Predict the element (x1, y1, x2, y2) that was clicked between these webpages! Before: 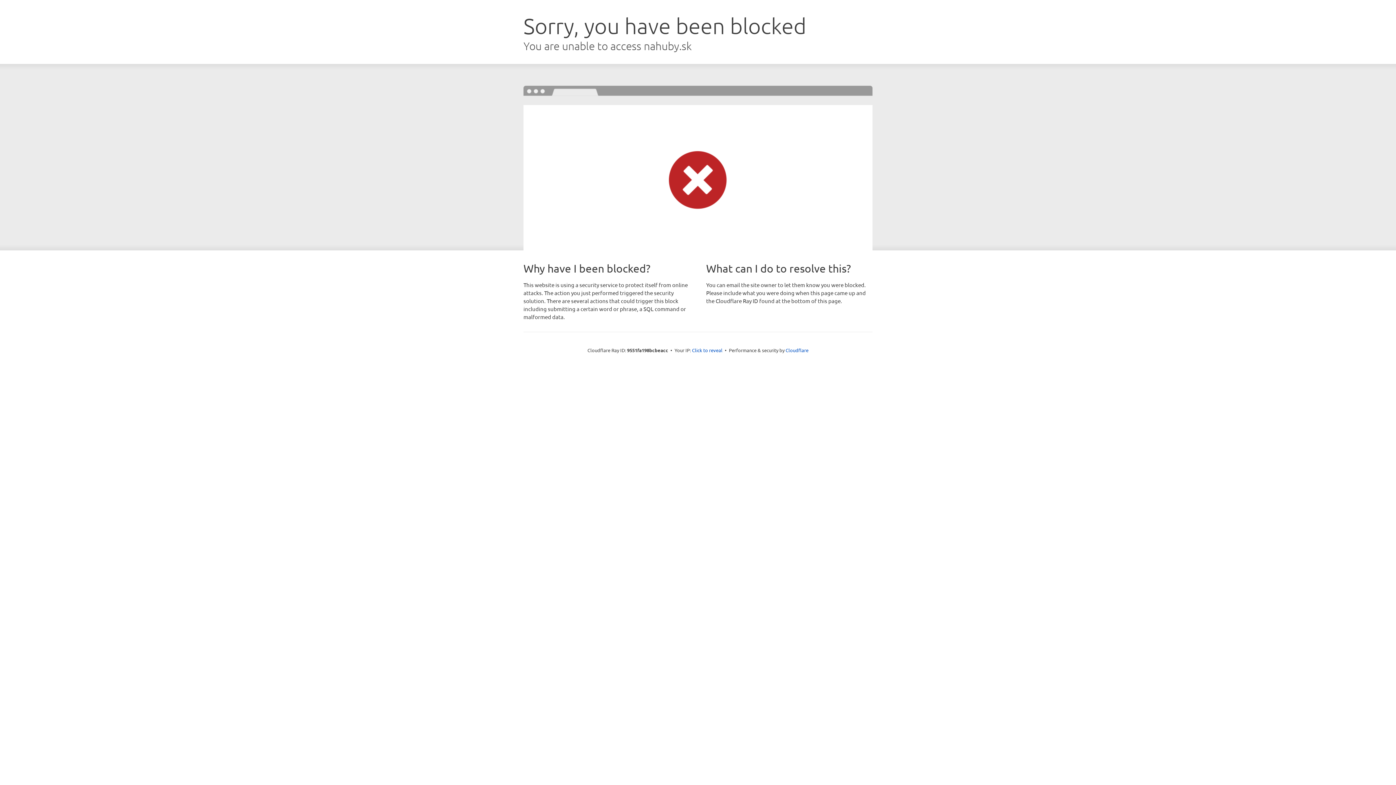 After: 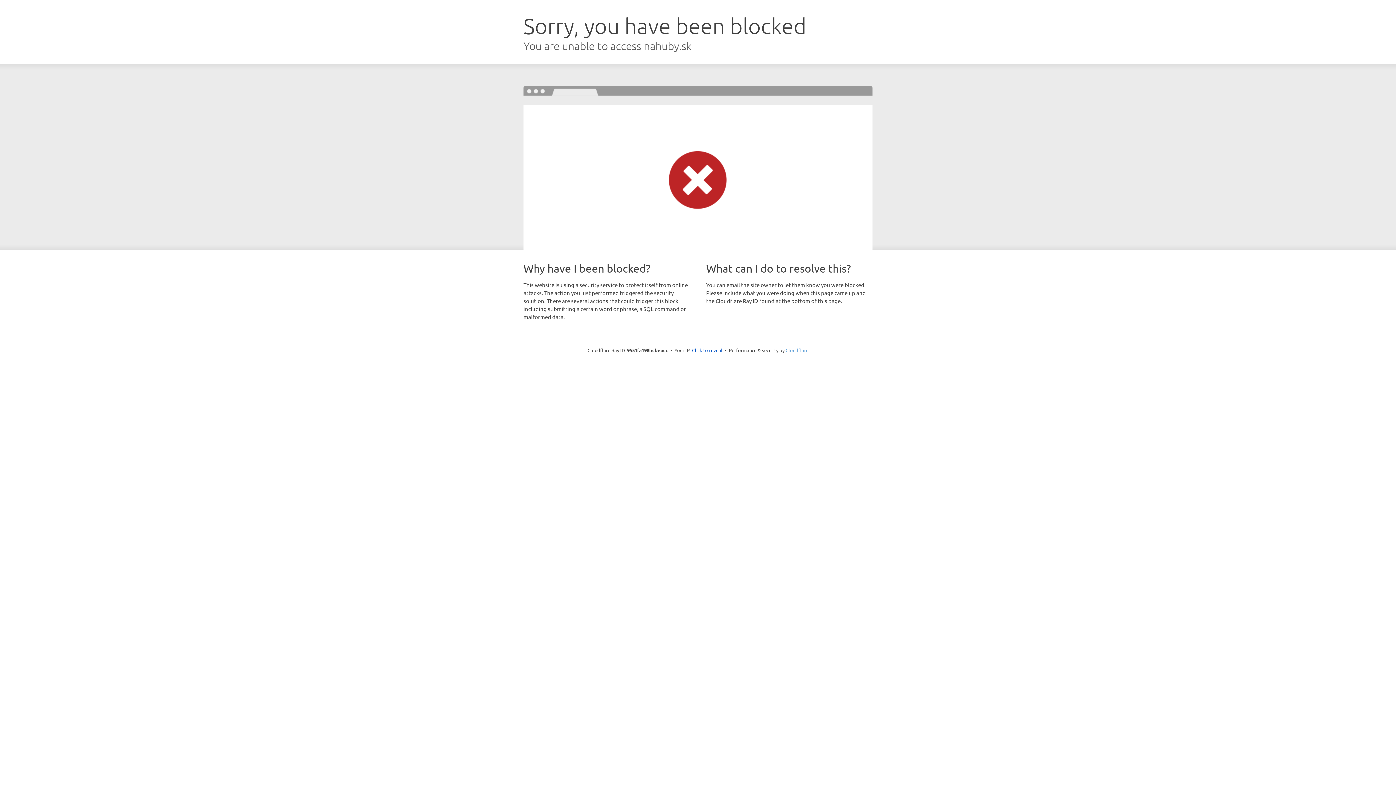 Action: label: Cloudflare bbox: (785, 347, 808, 353)